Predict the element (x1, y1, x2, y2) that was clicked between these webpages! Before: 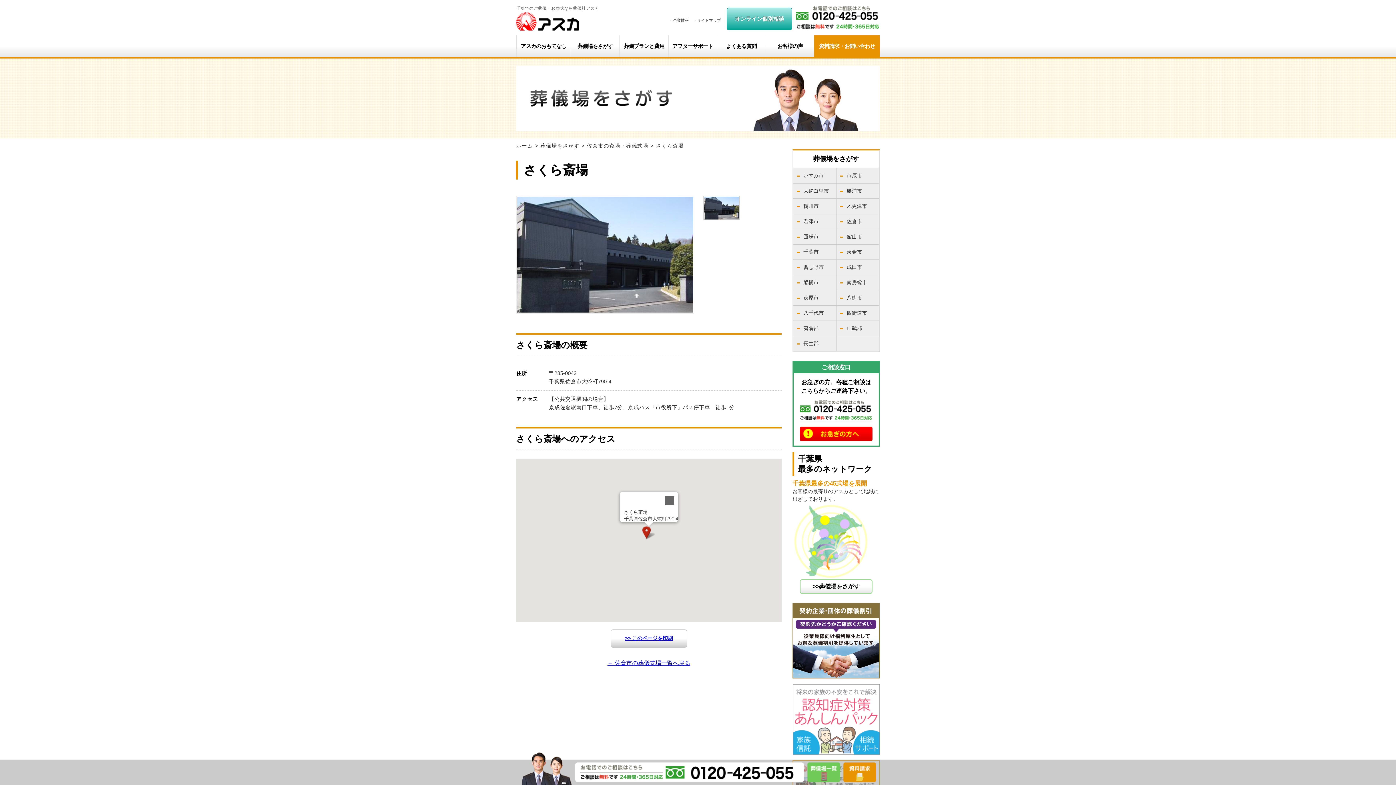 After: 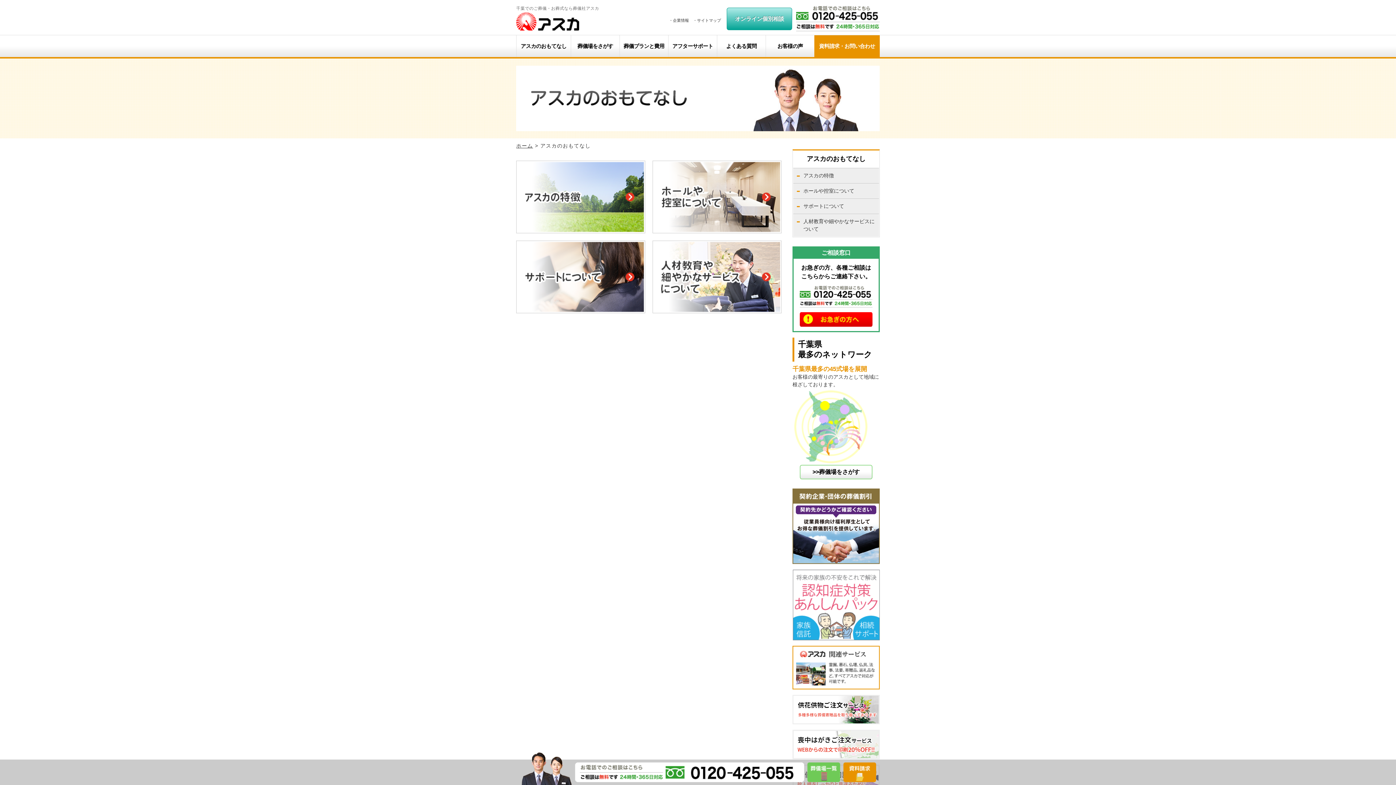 Action: bbox: (516, 35, 570, 57) label: アスカのおもてなし